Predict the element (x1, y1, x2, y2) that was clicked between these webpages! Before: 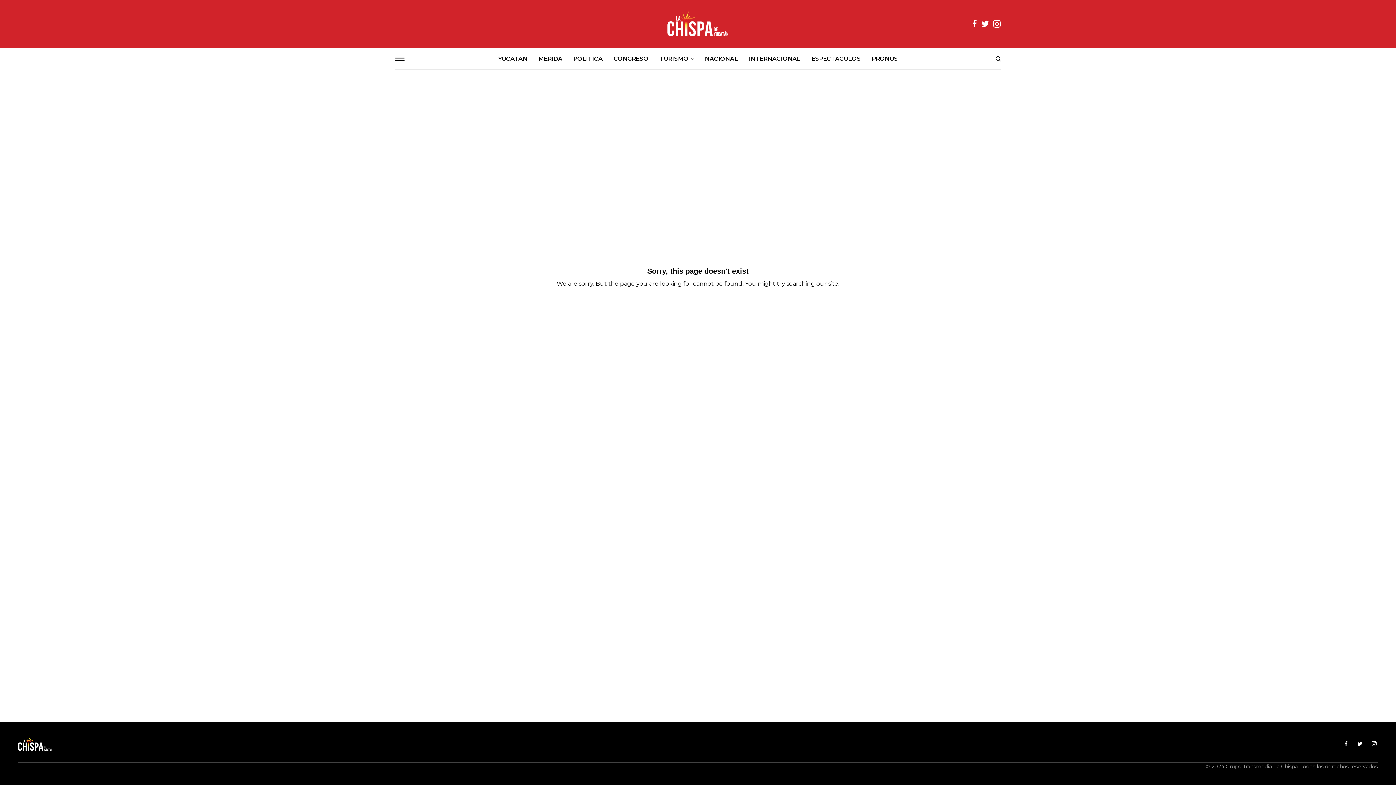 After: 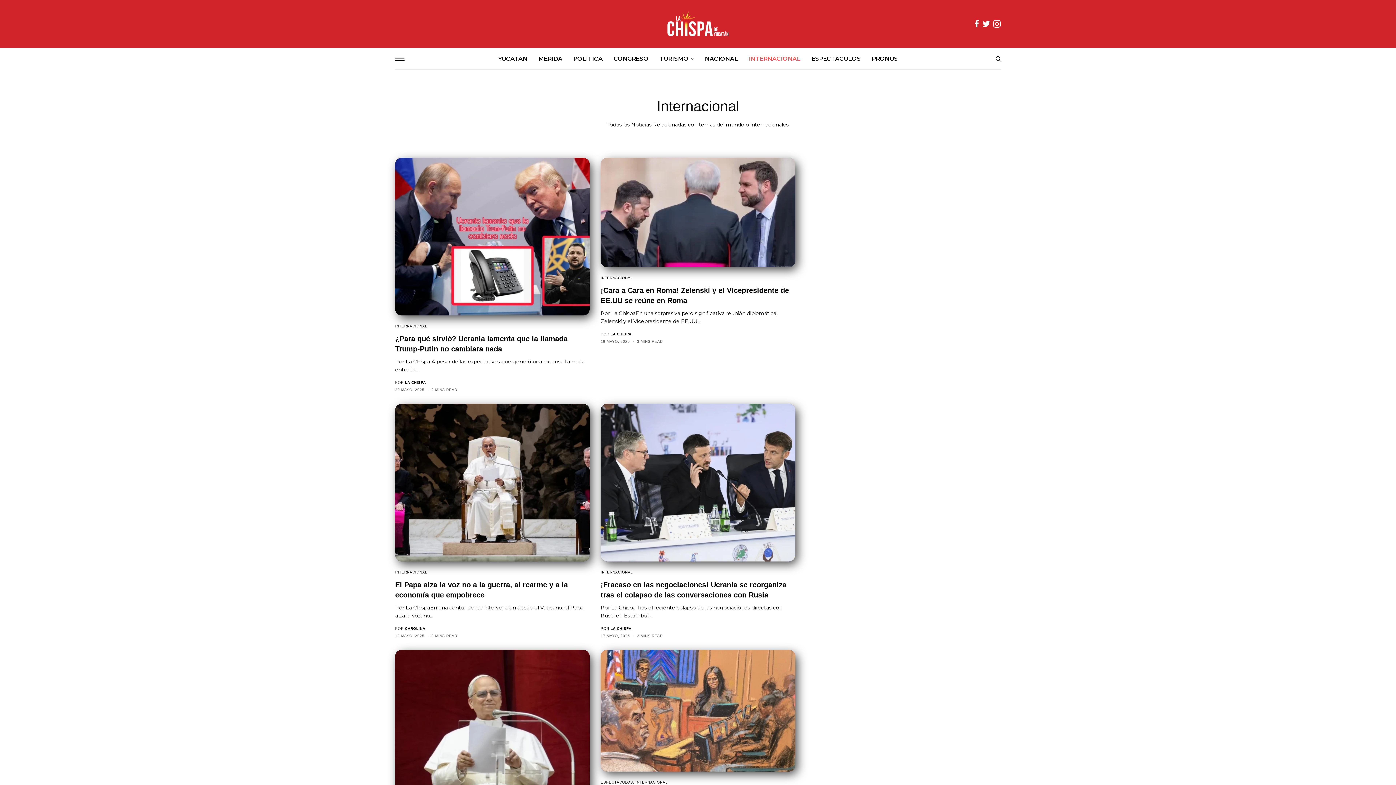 Action: label: INTERNACIONAL bbox: (749, 47, 800, 69)